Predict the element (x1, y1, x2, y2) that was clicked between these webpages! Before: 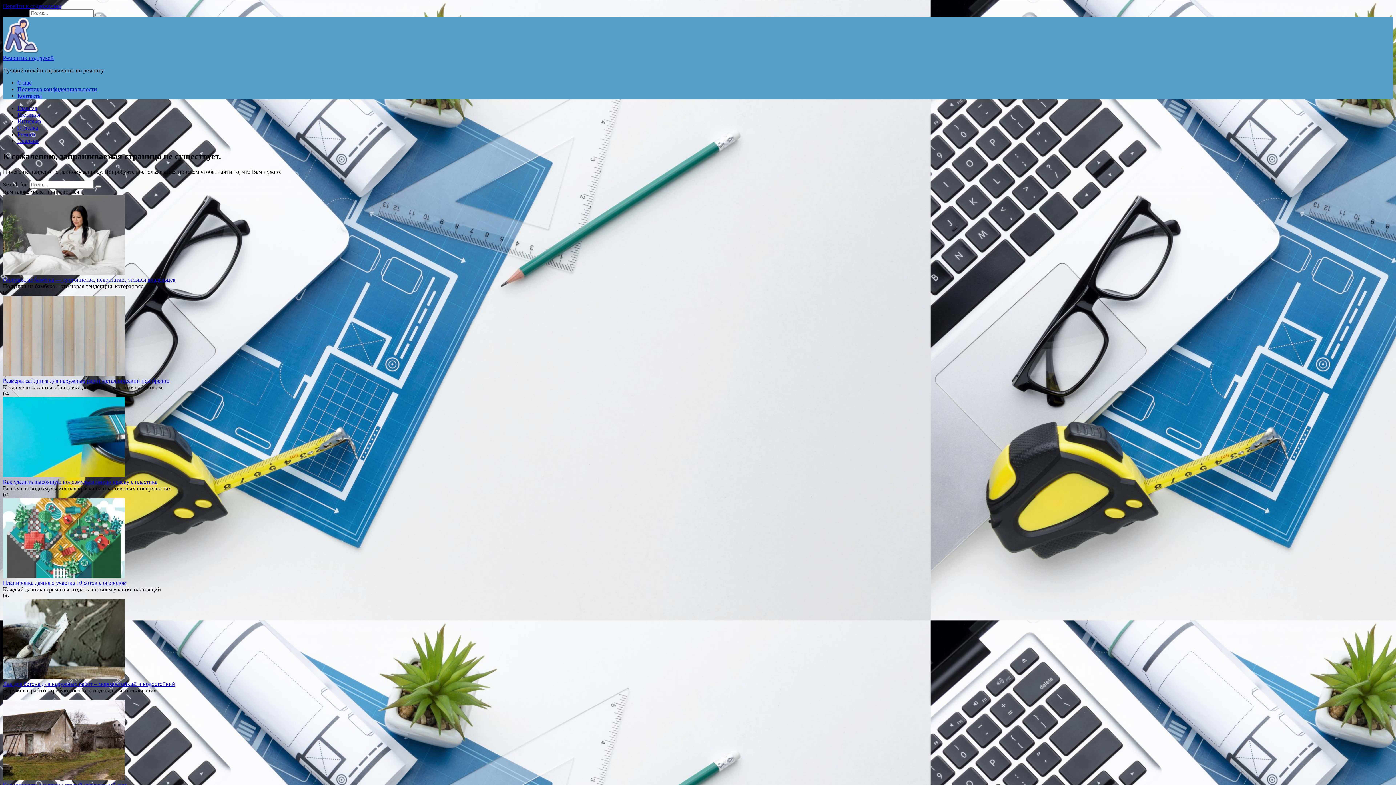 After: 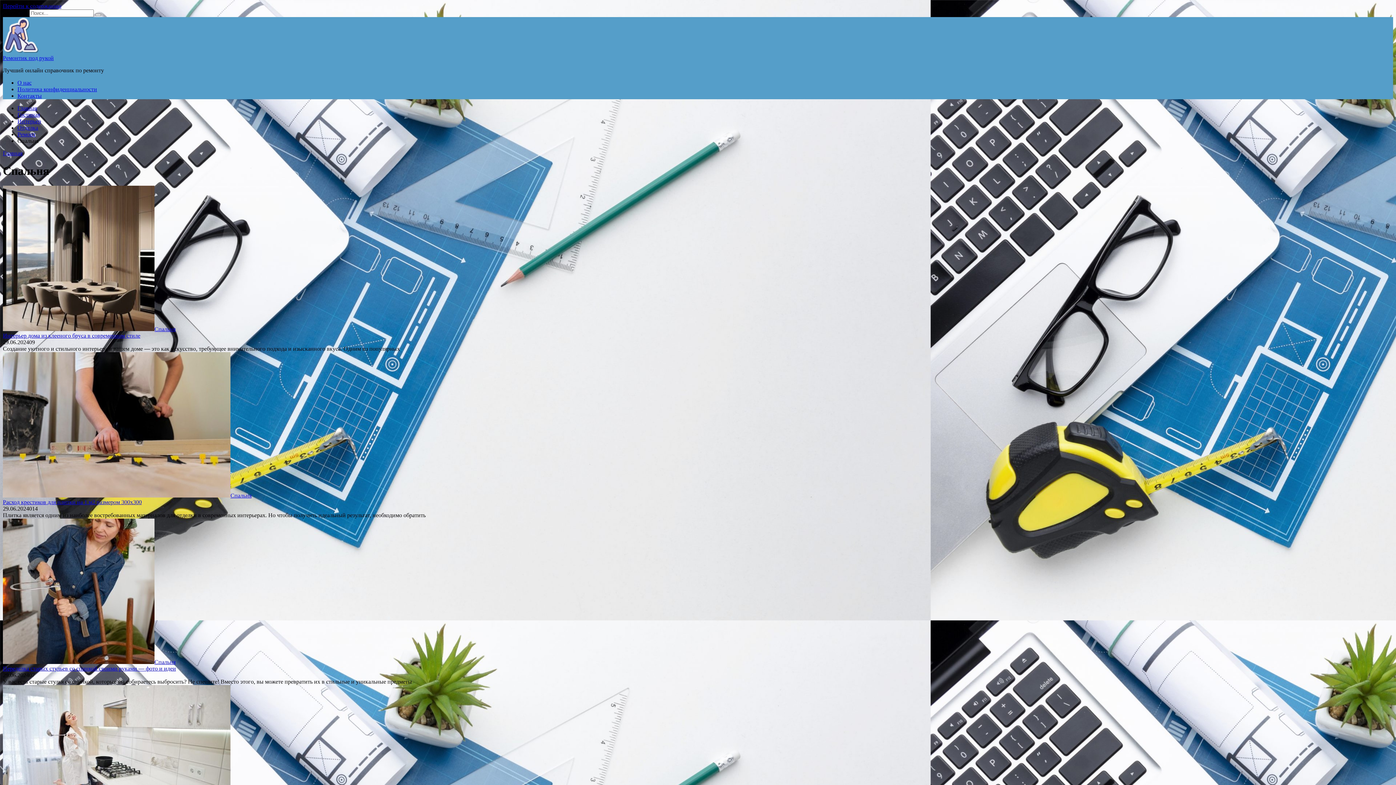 Action: bbox: (17, 137, 38, 144) label: Спальня